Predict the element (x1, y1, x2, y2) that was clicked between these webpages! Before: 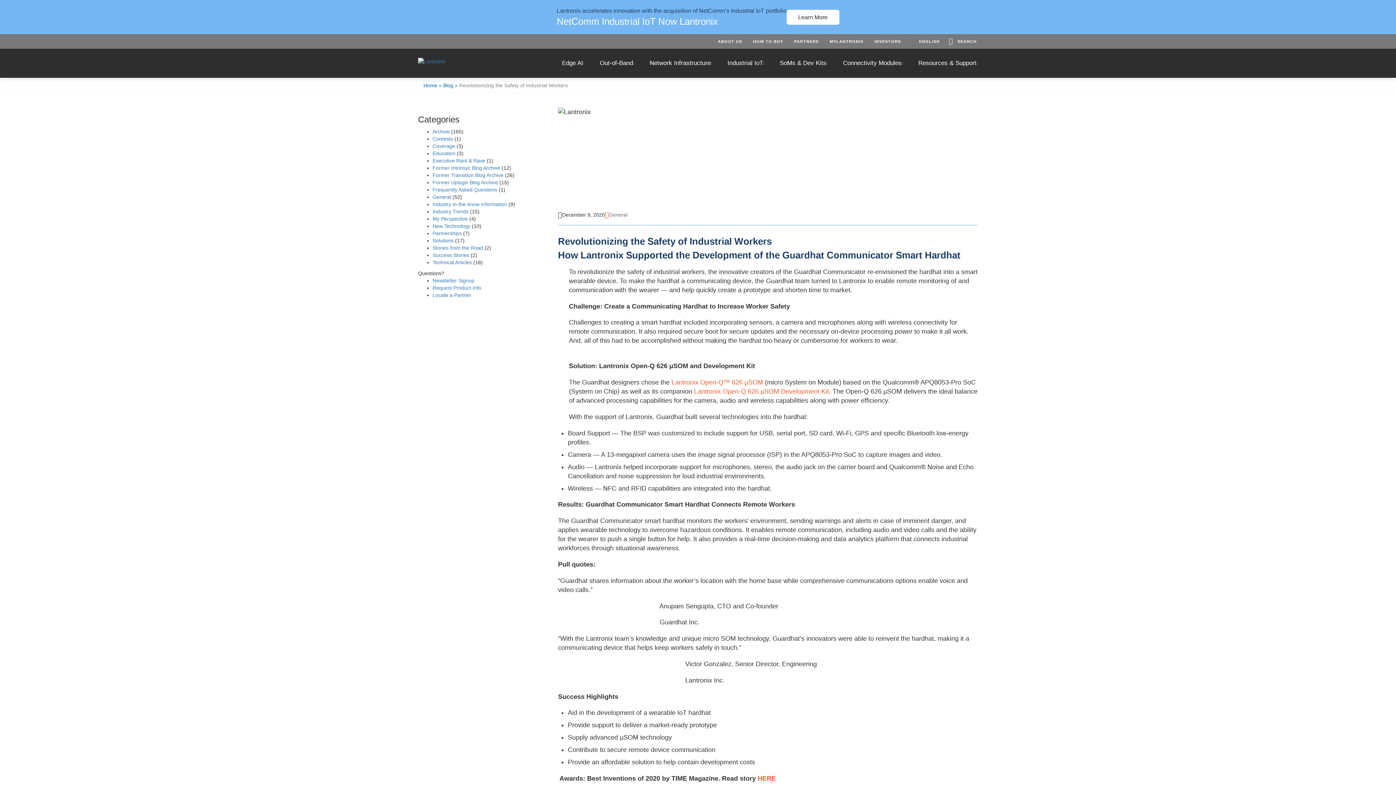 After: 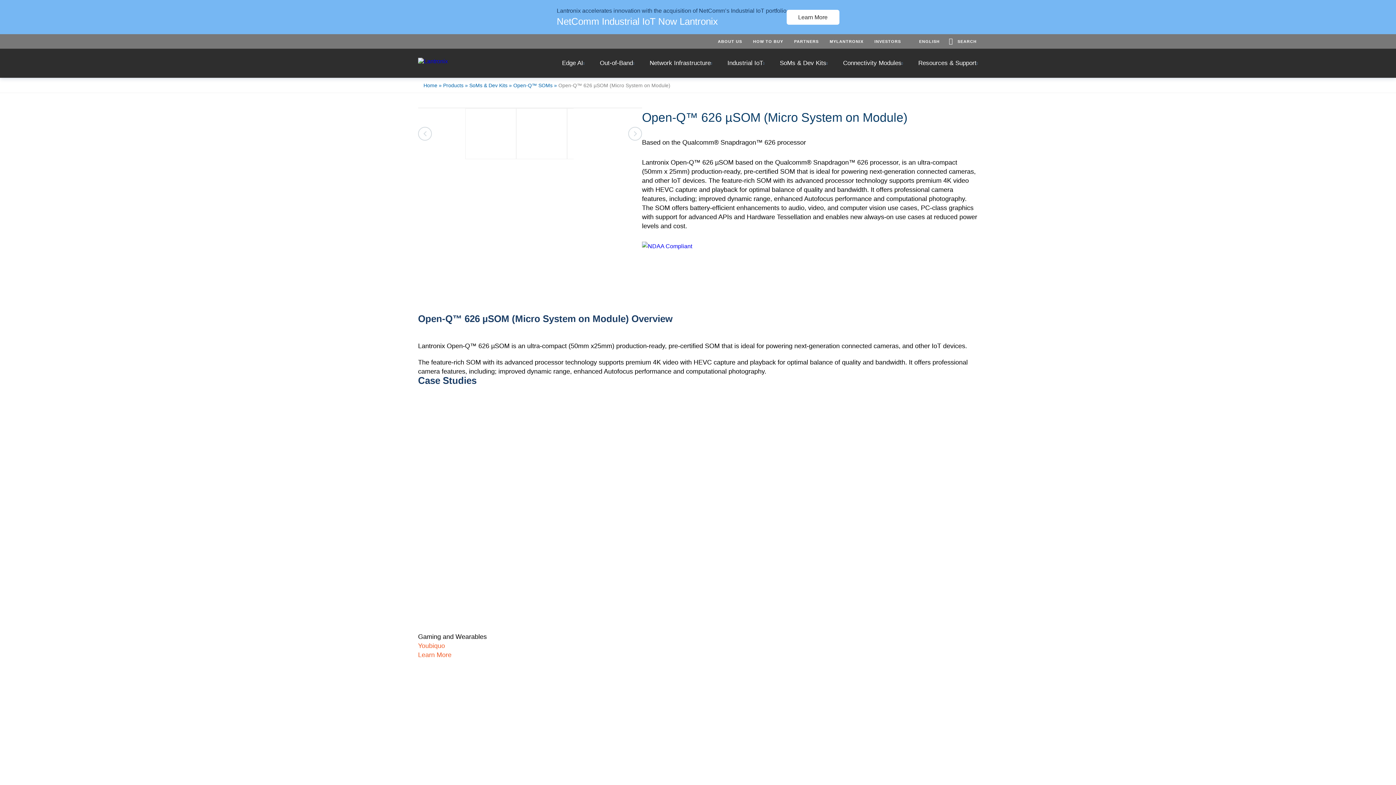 Action: bbox: (671, 378, 763, 386) label: Lantronix Open-Q™ 626 μSOM